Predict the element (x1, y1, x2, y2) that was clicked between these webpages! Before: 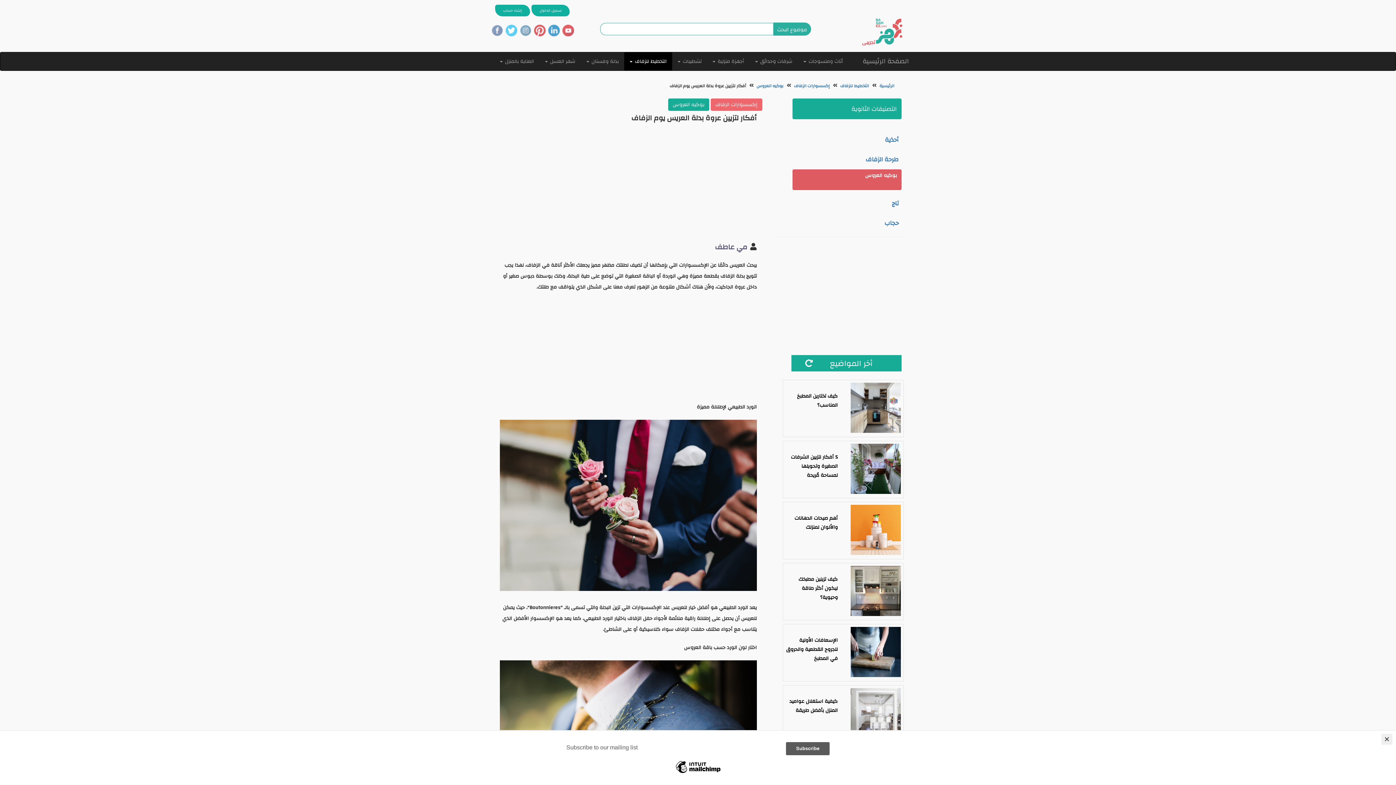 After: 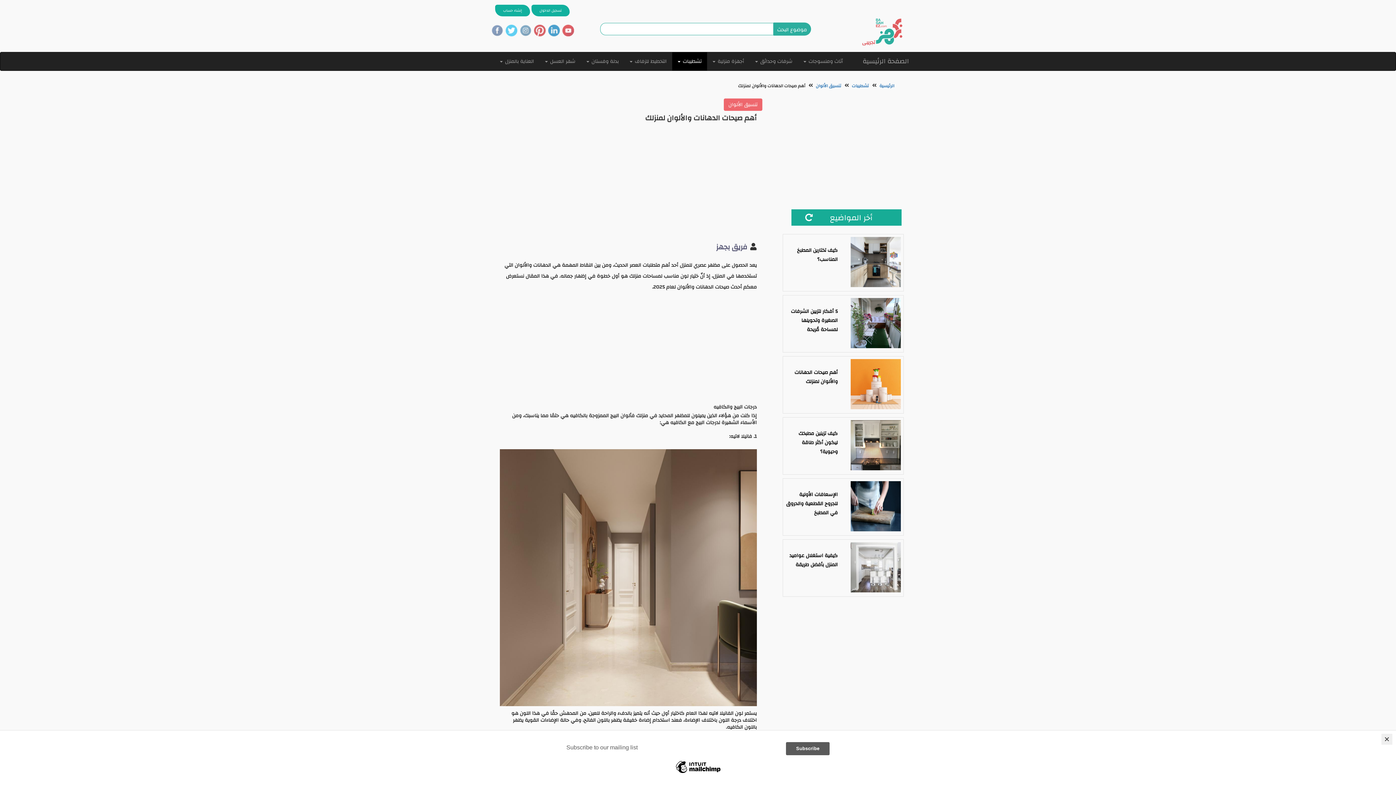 Action: bbox: (850, 549, 901, 558)